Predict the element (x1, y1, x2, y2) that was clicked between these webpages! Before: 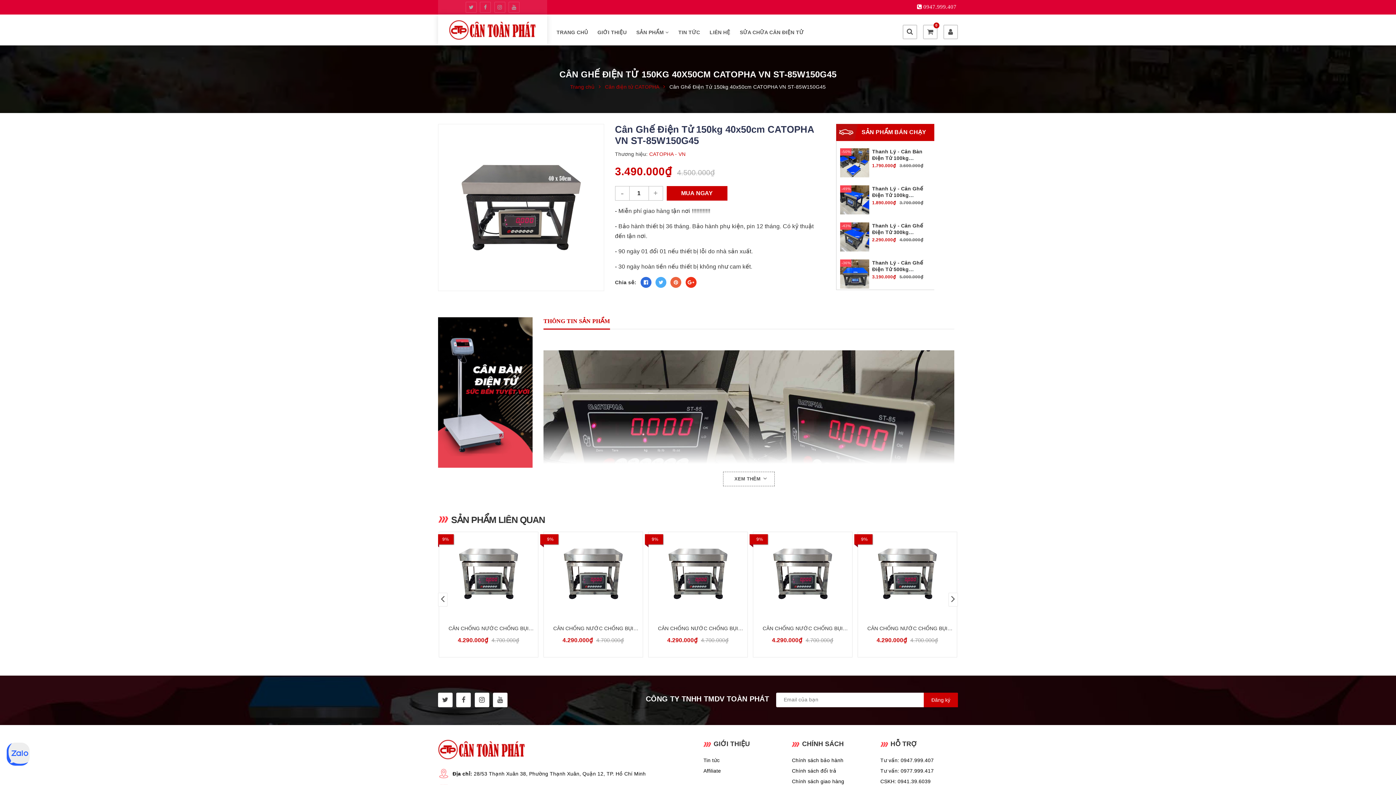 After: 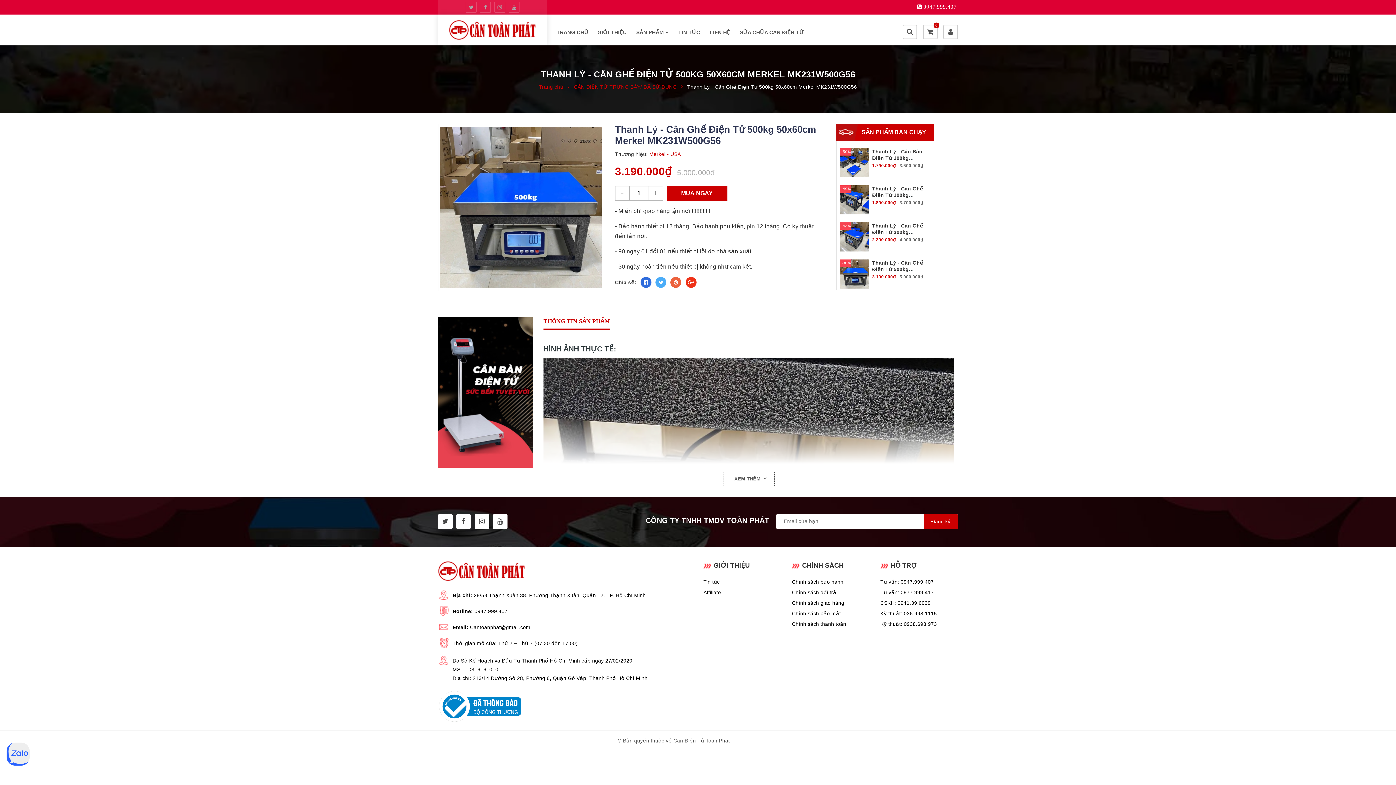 Action: bbox: (840, 270, 869, 276)